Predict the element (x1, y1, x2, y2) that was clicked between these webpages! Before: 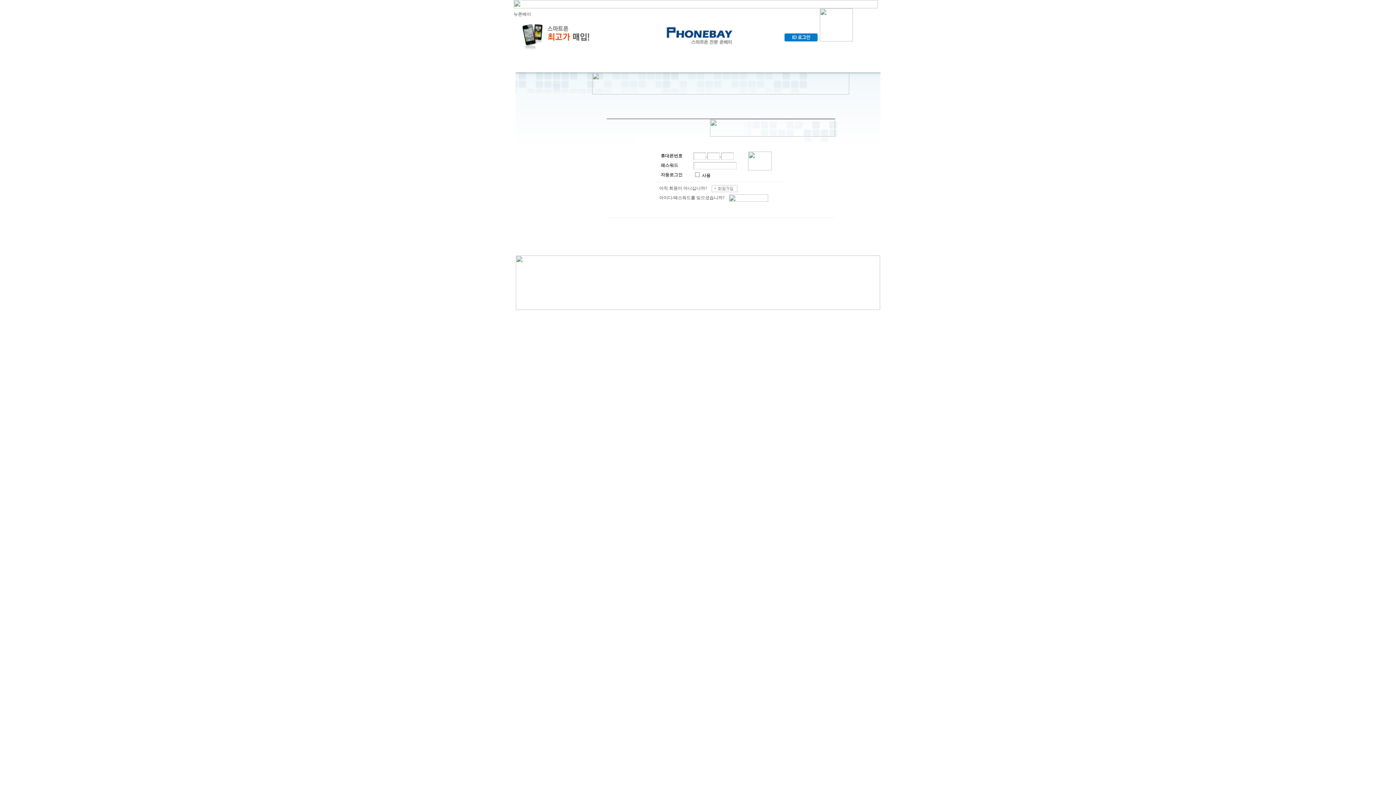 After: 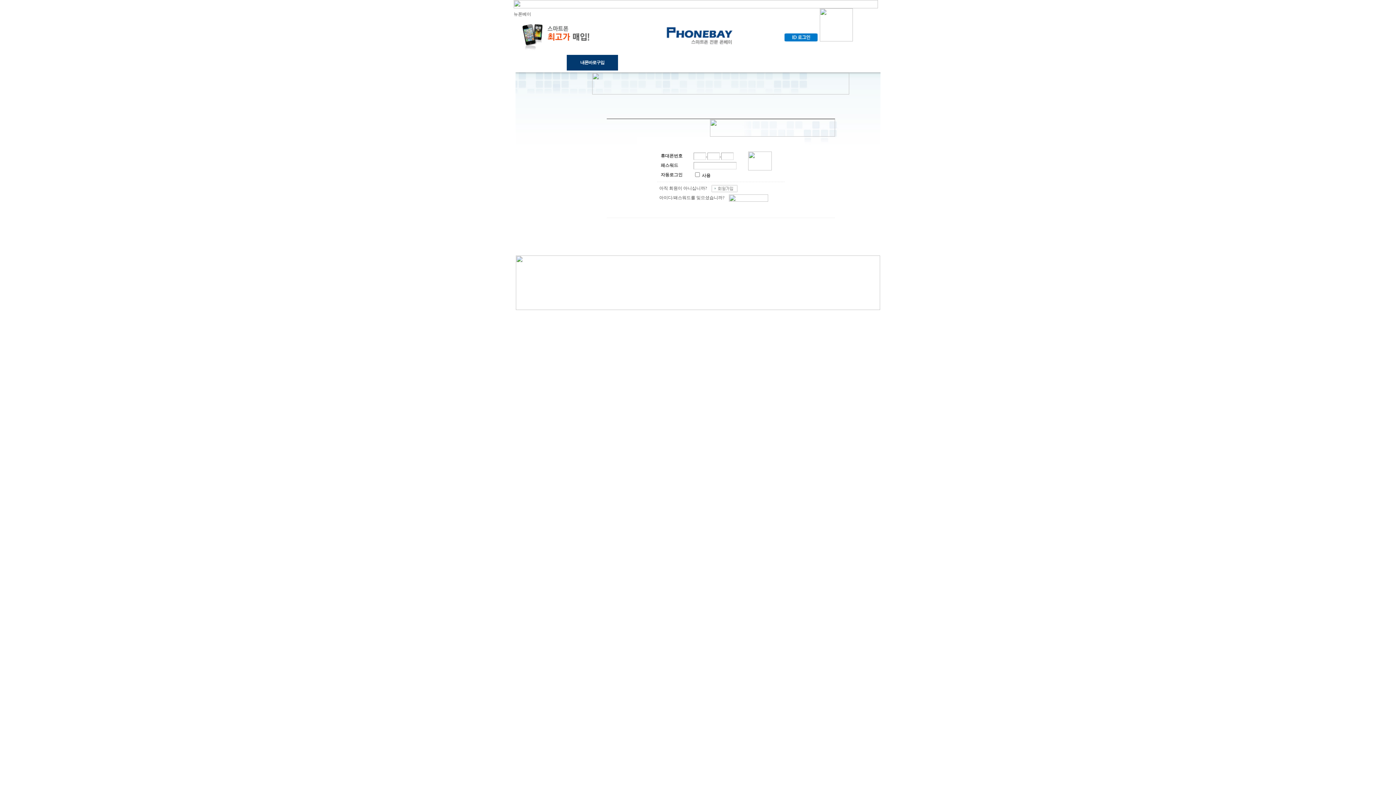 Action: label: 내폰바로구입 bbox: (567, 54, 618, 70)